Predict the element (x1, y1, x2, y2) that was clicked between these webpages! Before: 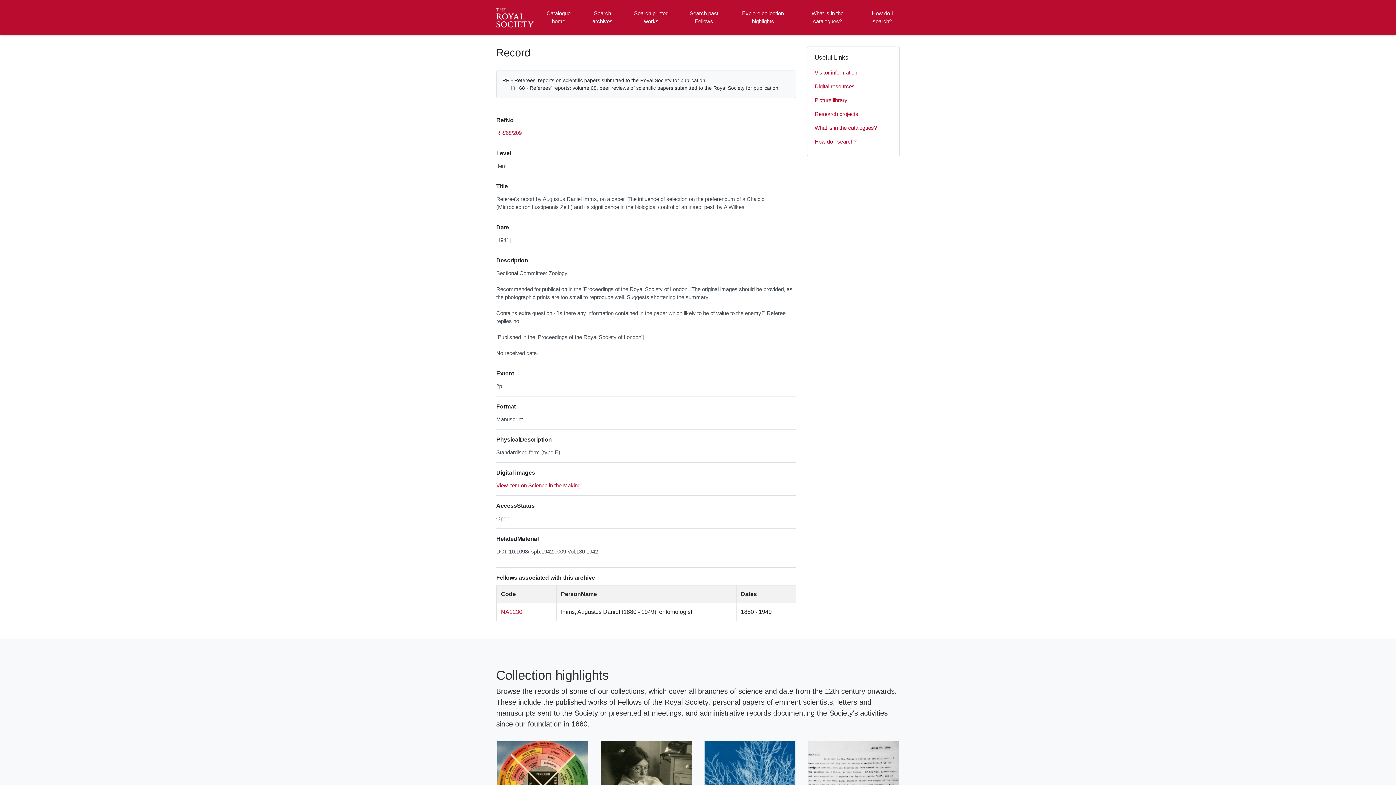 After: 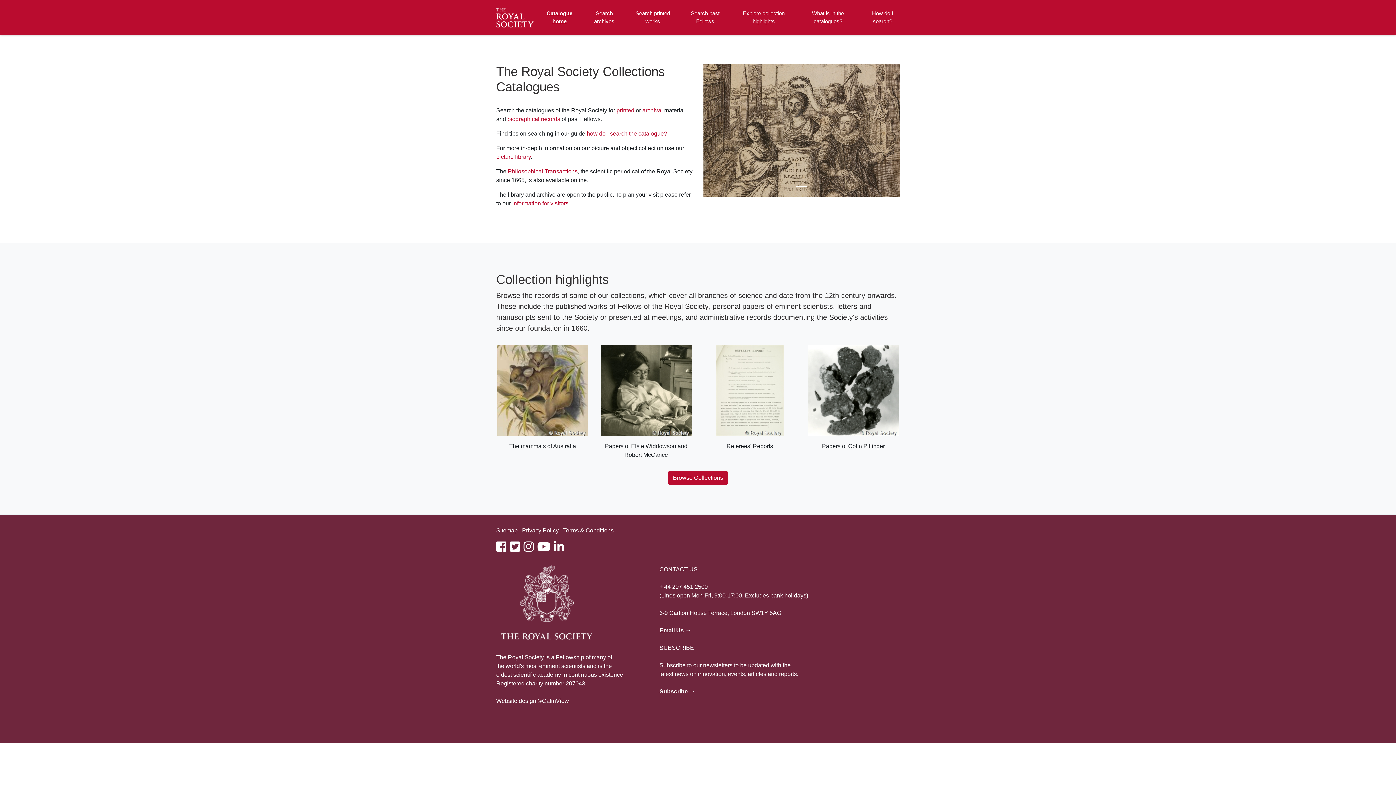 Action: bbox: (542, 2, 574, 32) label: Catalogue home